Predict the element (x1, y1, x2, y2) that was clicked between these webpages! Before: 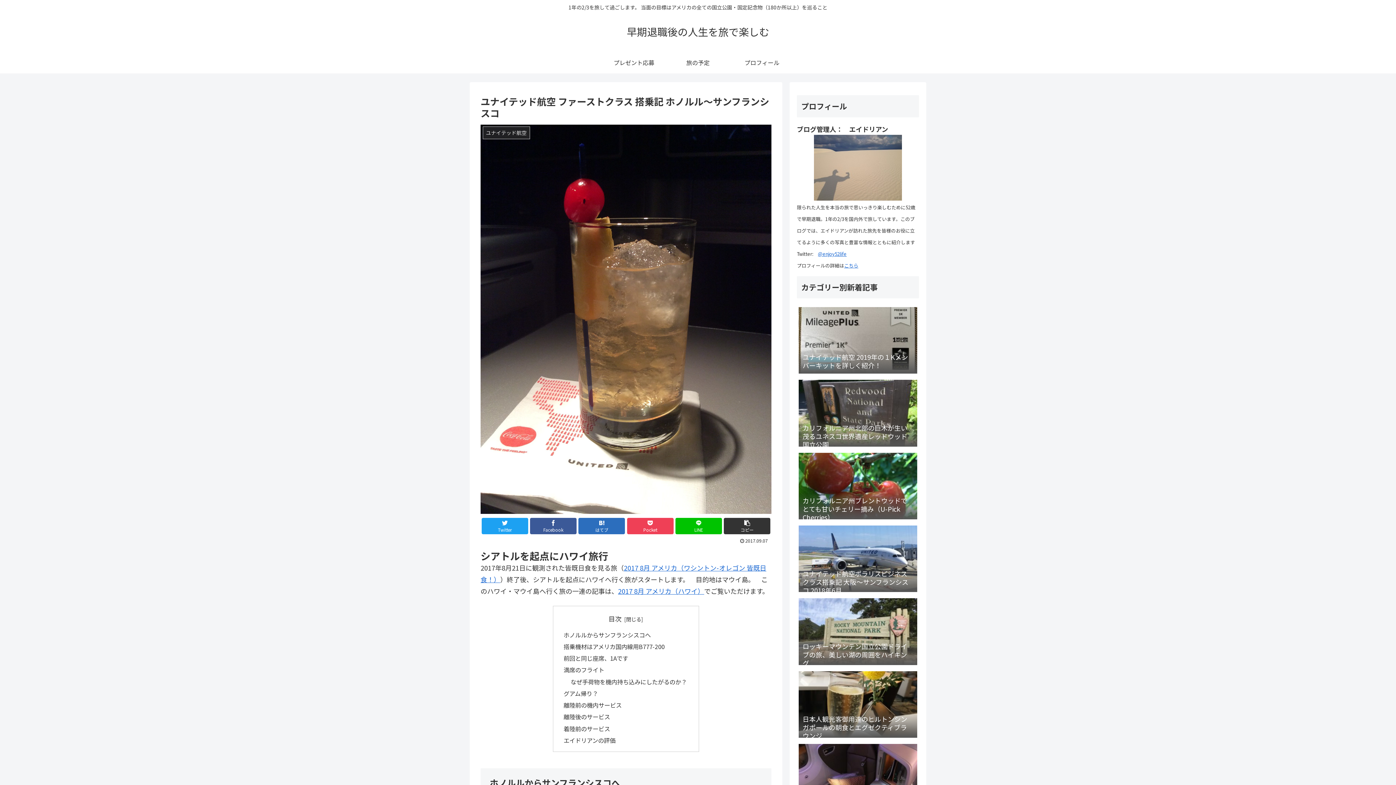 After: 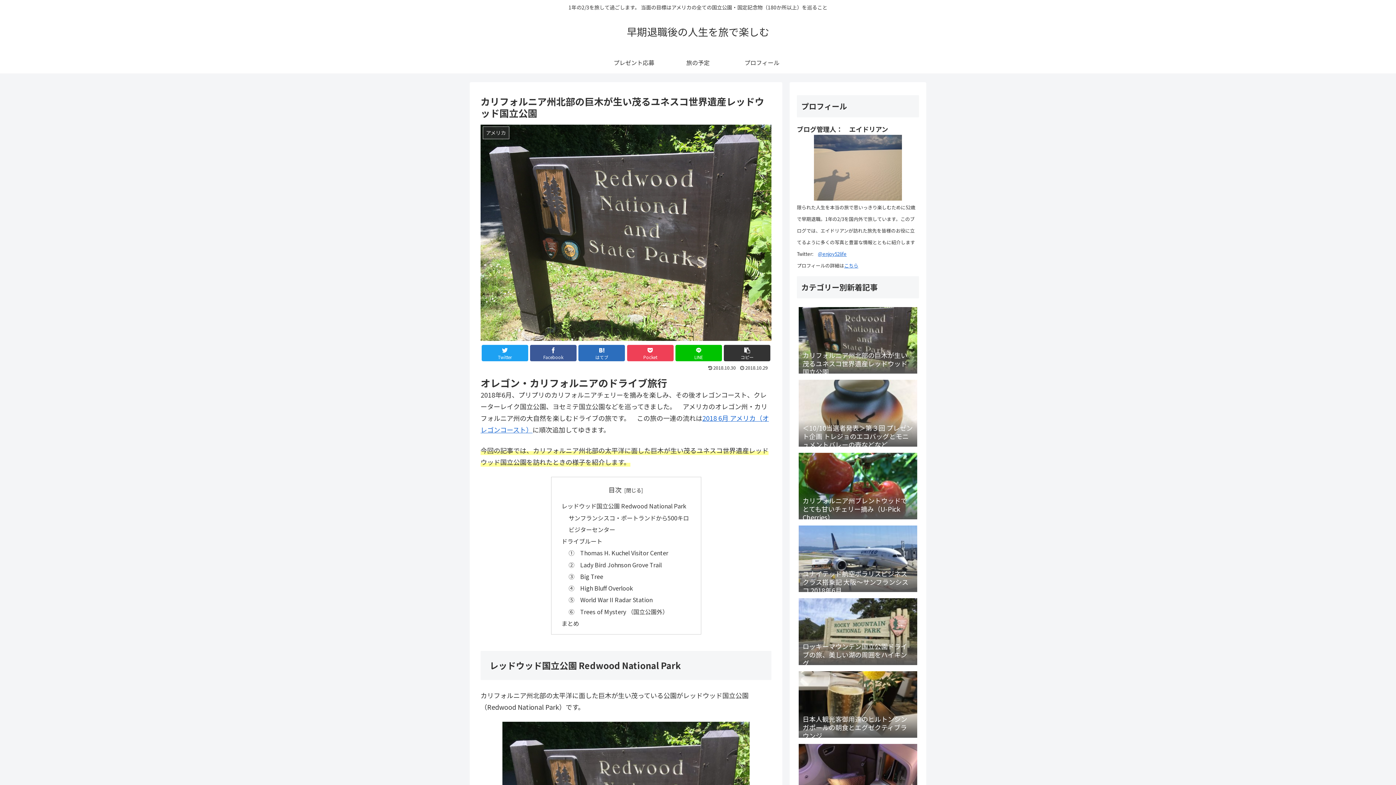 Action: label: カリフォルニア州北部の巨木が生い茂るユネスコ世界遺産レッドウッド国立公園 bbox: (797, 377, 919, 448)